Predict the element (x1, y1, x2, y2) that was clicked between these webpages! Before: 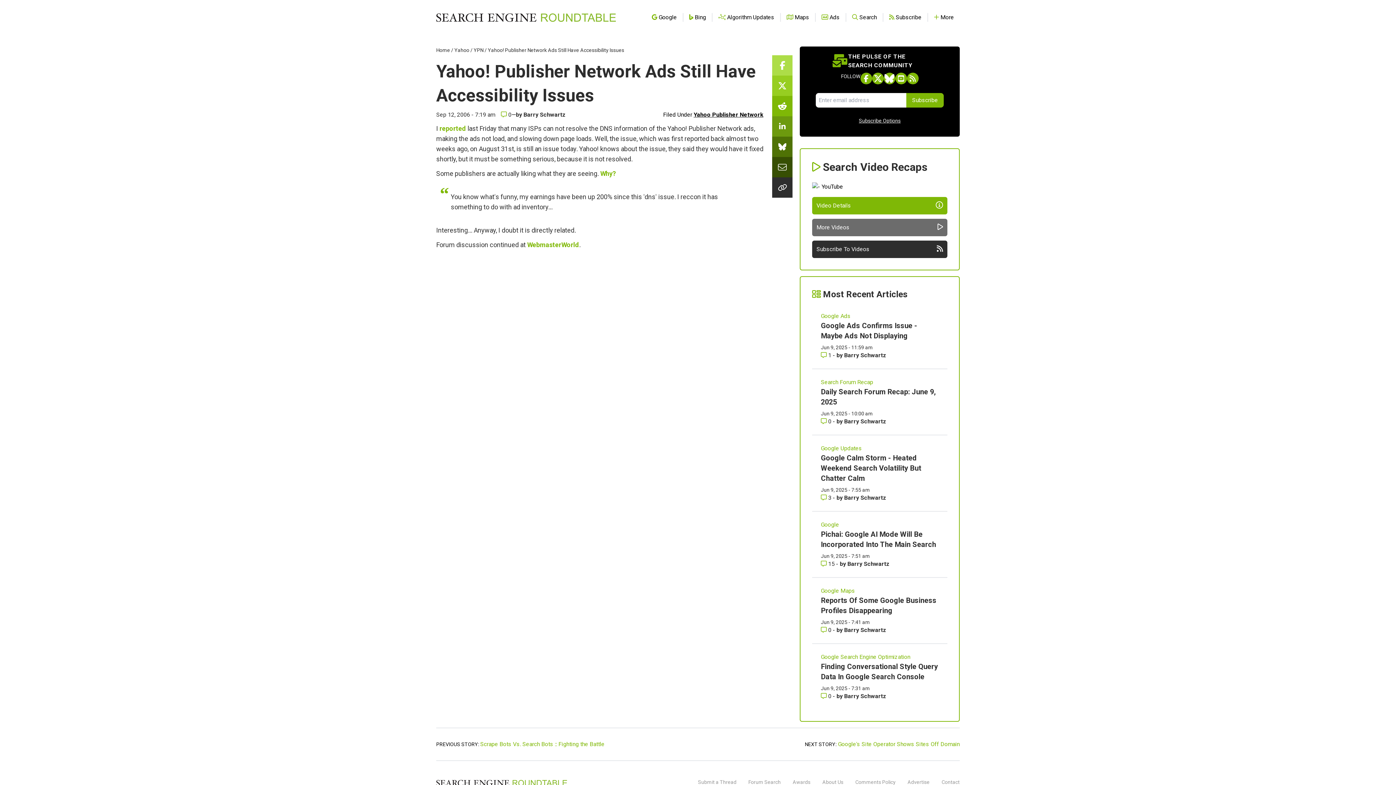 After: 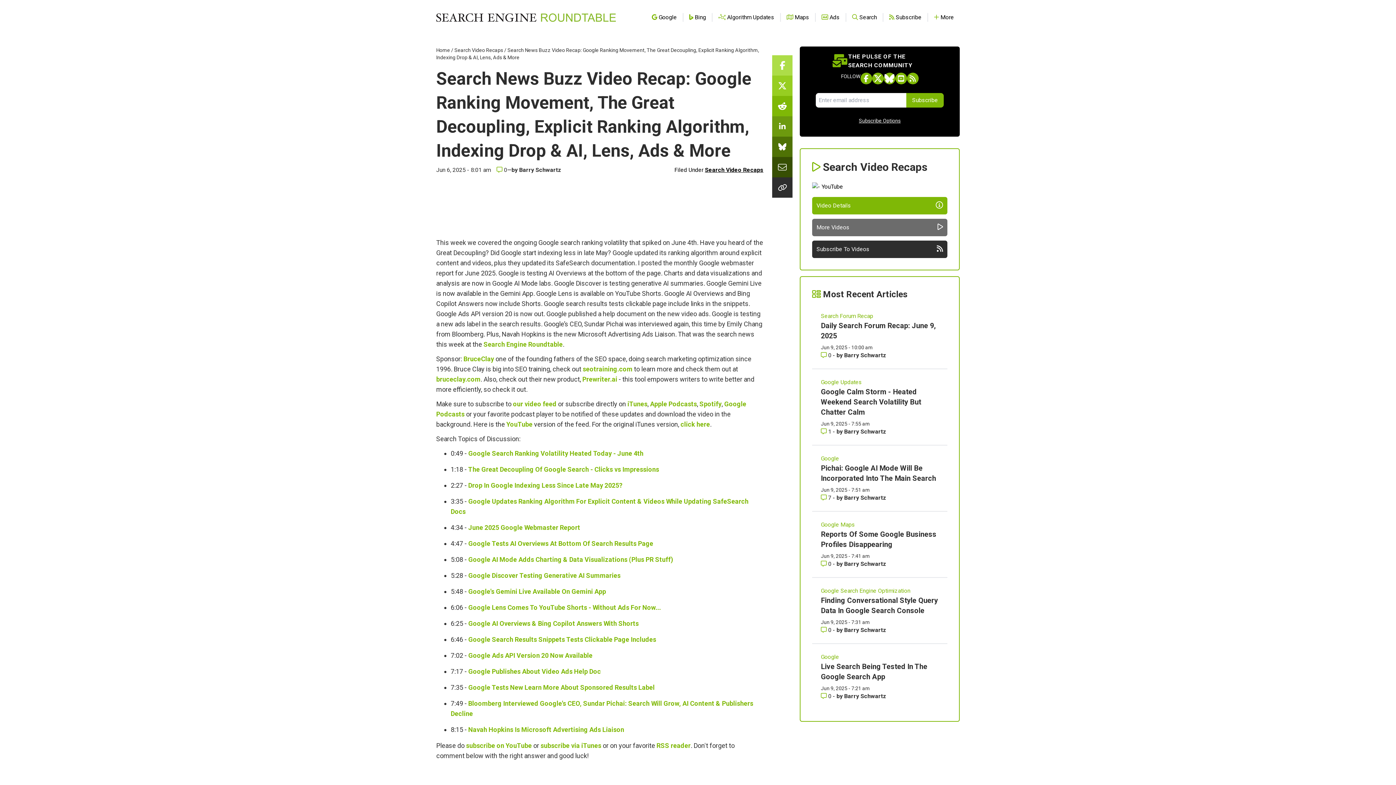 Action: bbox: (812, 182, 947, 191)